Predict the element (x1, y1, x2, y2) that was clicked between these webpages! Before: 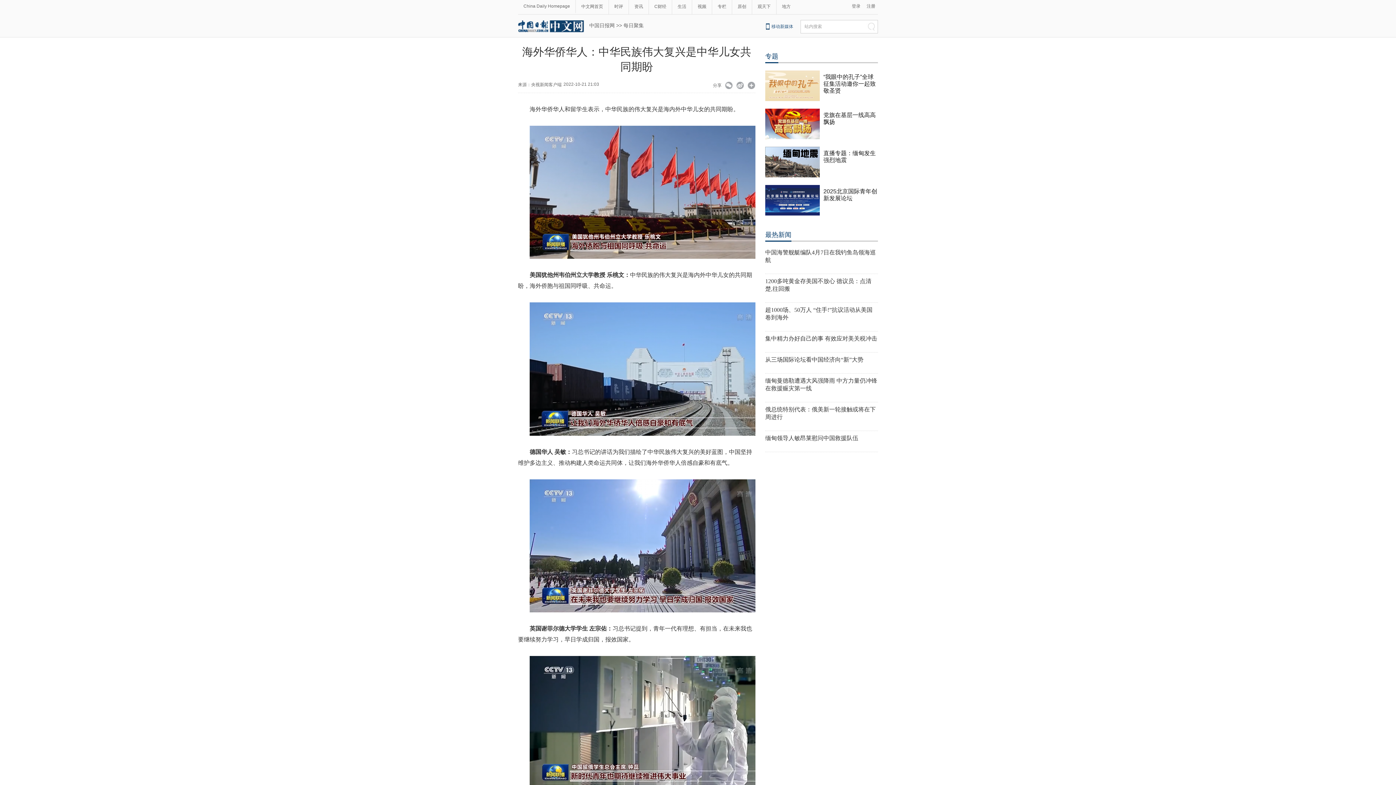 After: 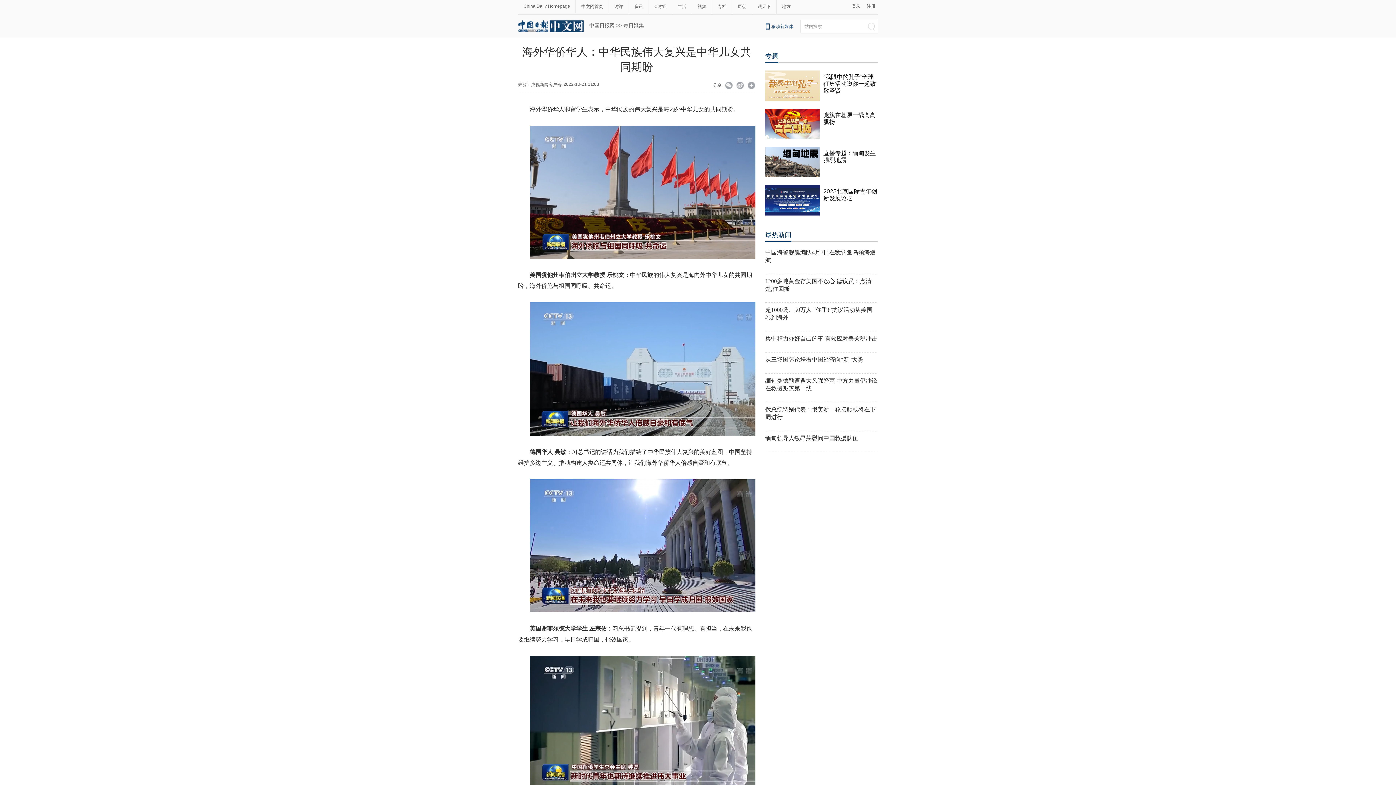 Action: bbox: (765, 211, 820, 216)